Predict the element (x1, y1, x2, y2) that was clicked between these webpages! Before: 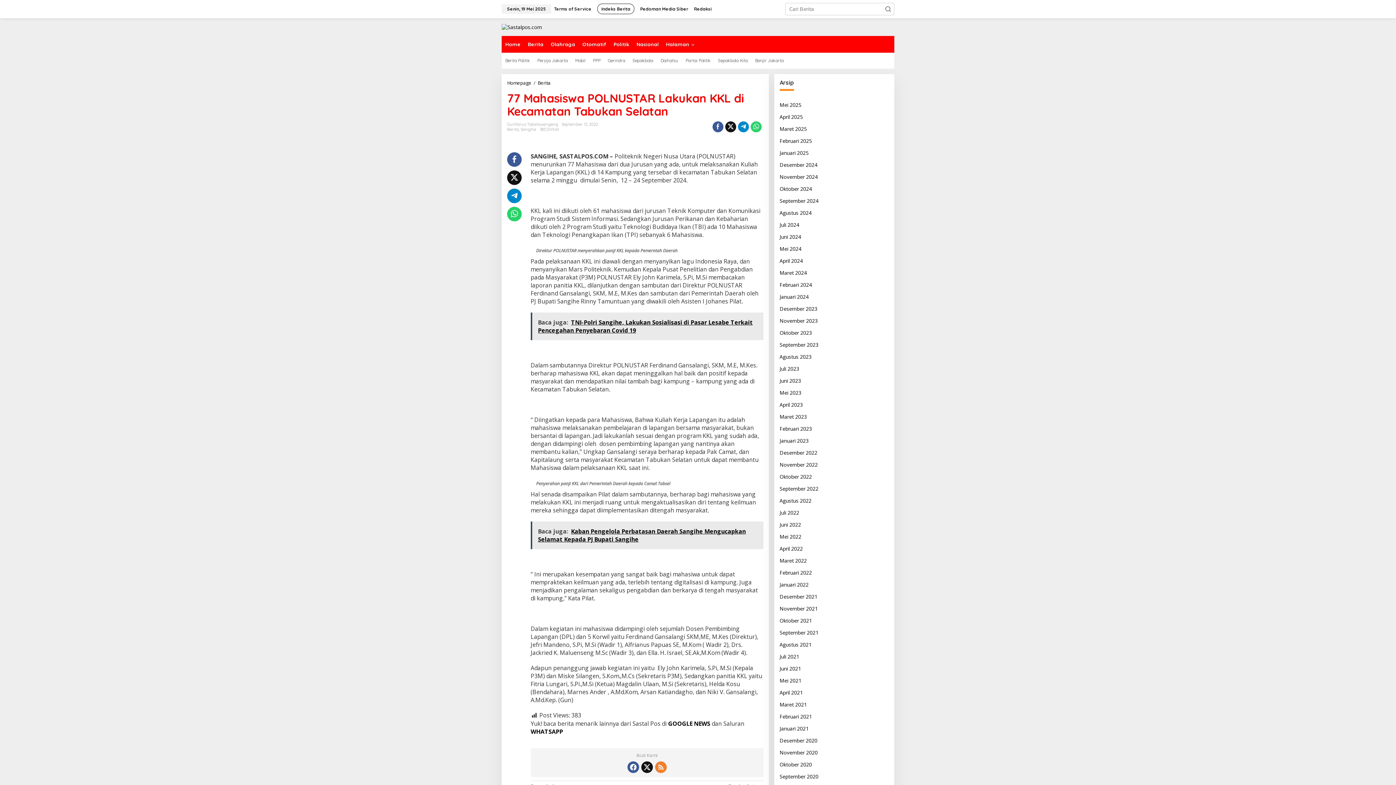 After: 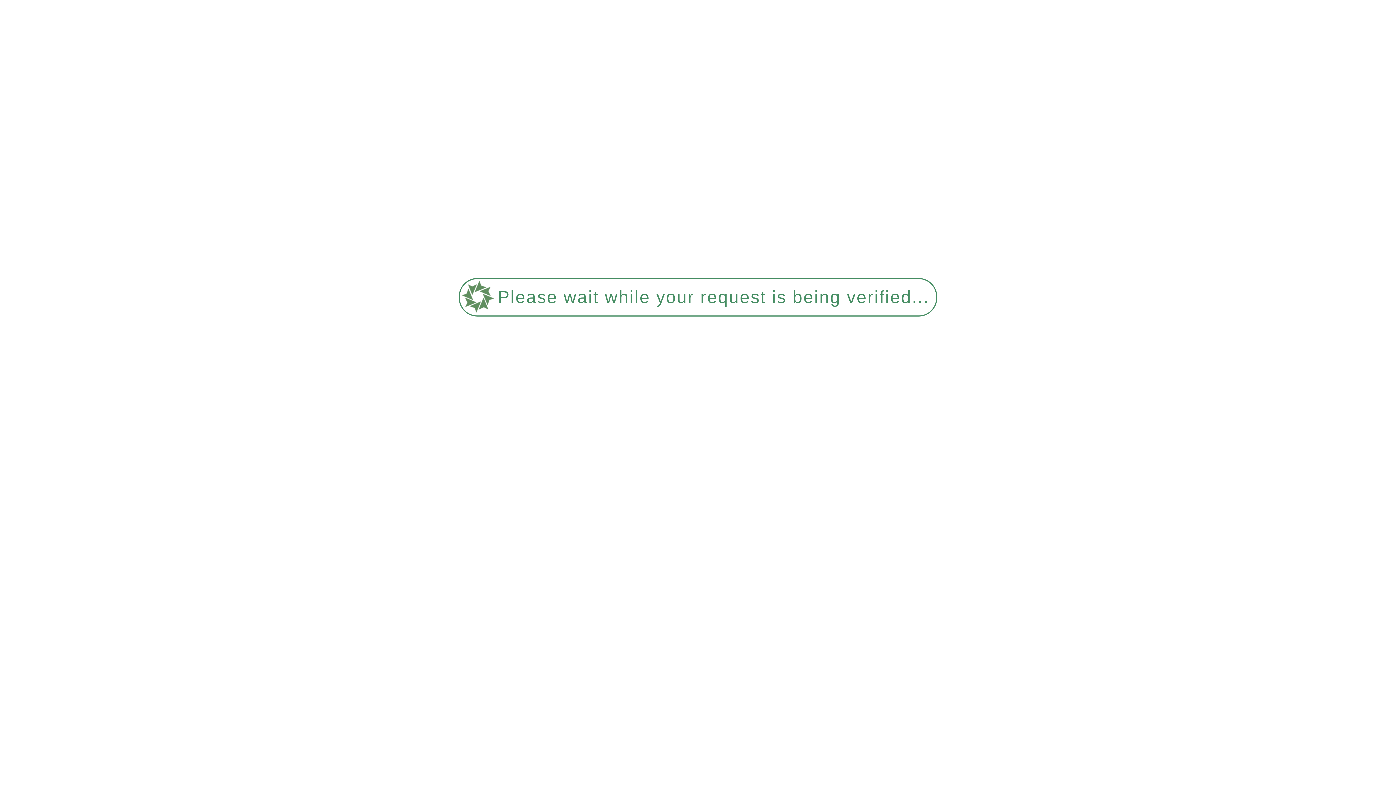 Action: bbox: (507, 79, 532, 86) label: Homepage 